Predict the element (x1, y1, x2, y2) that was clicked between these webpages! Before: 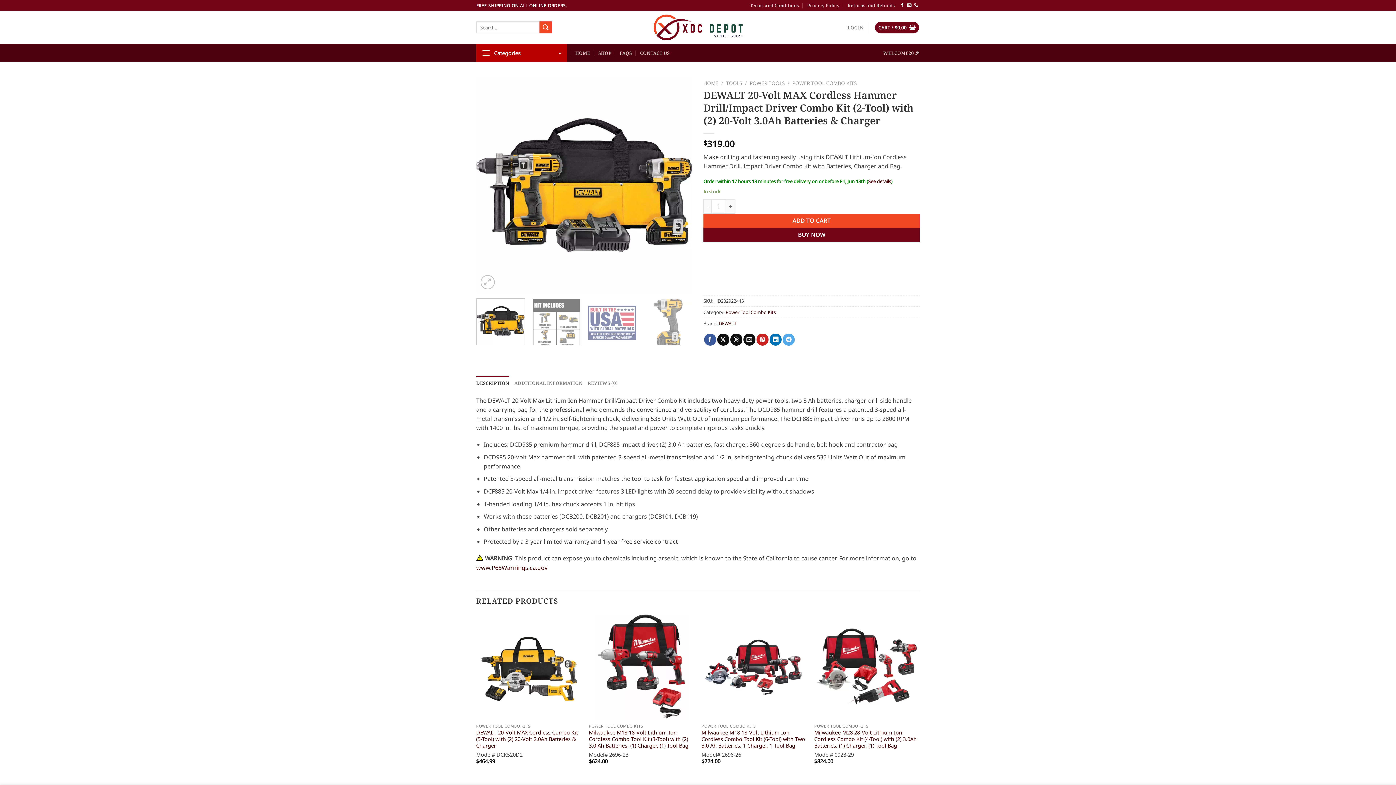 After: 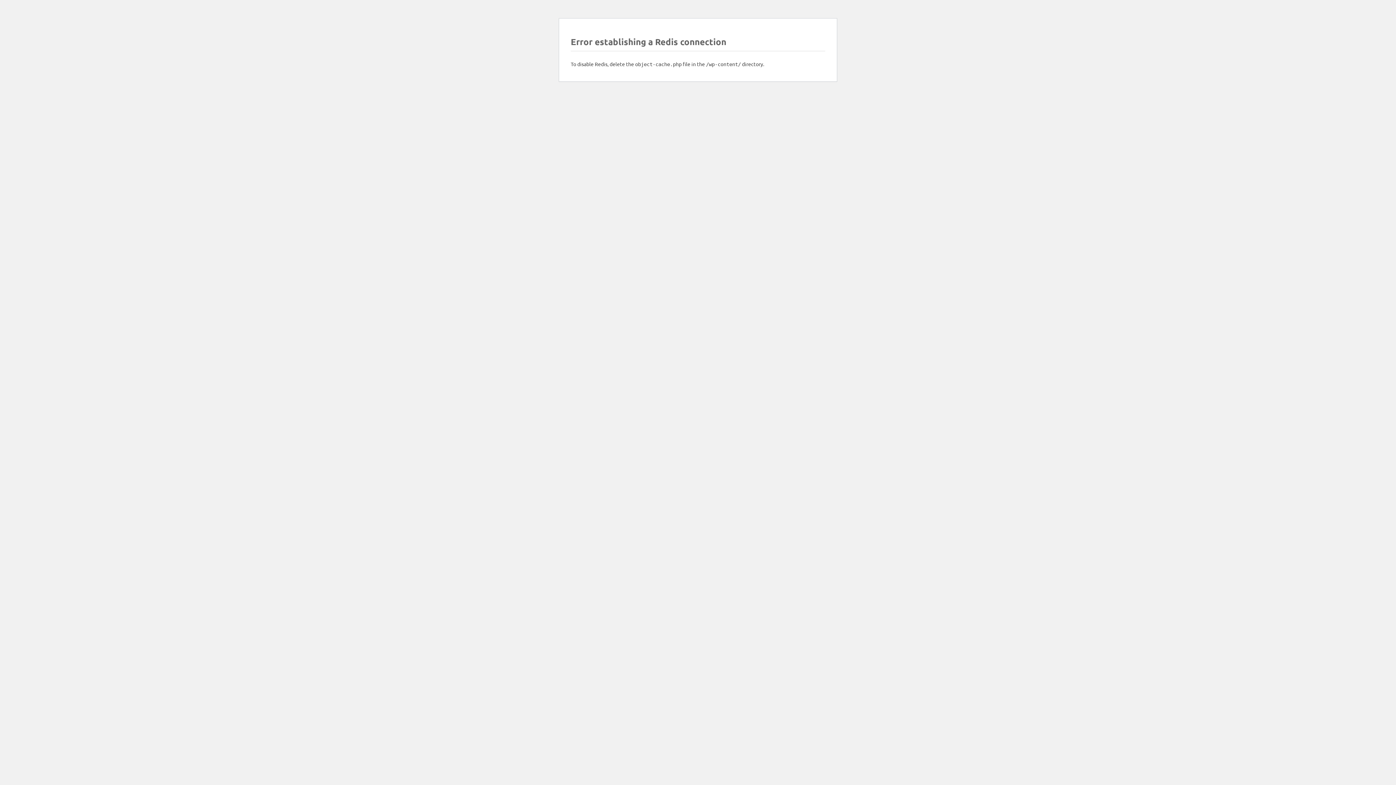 Action: label: DEWALT bbox: (718, 320, 736, 327)